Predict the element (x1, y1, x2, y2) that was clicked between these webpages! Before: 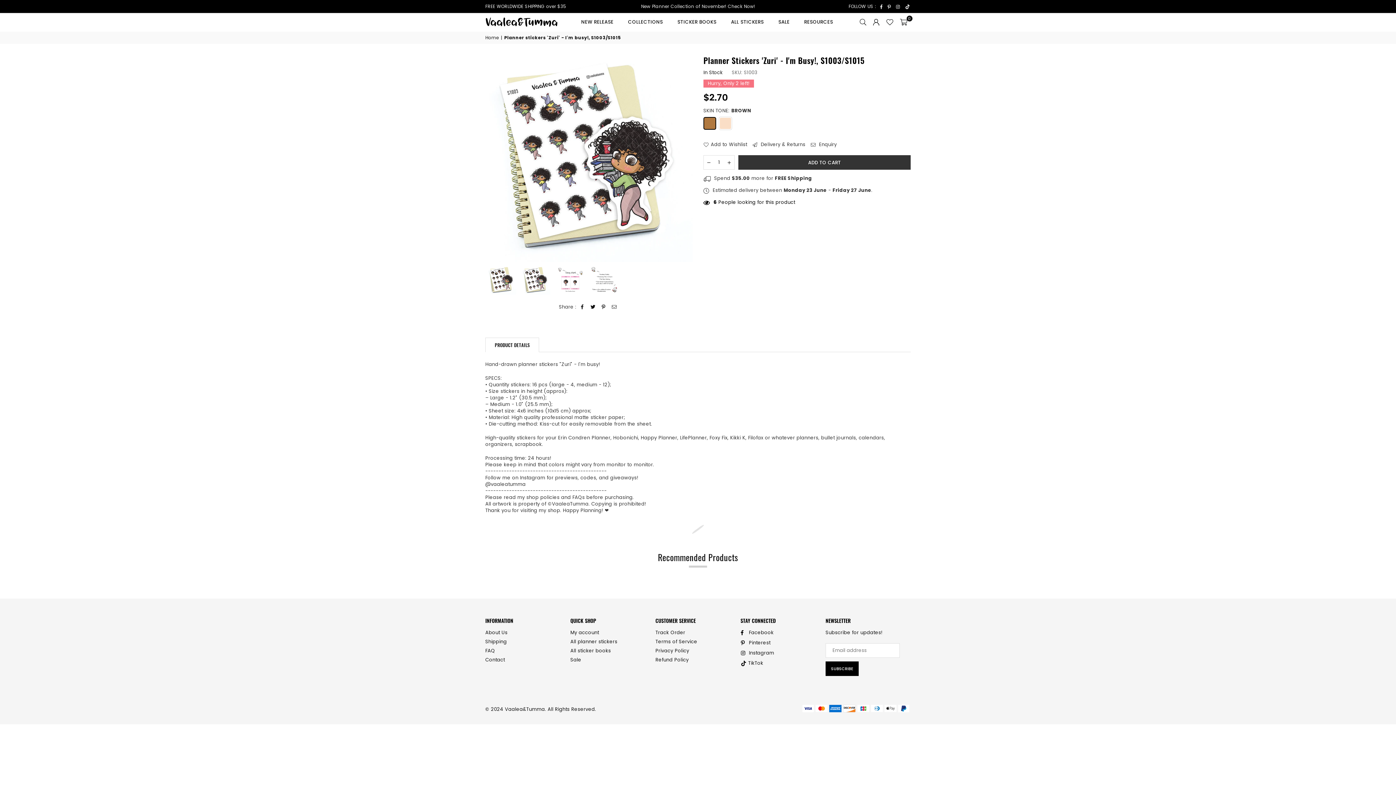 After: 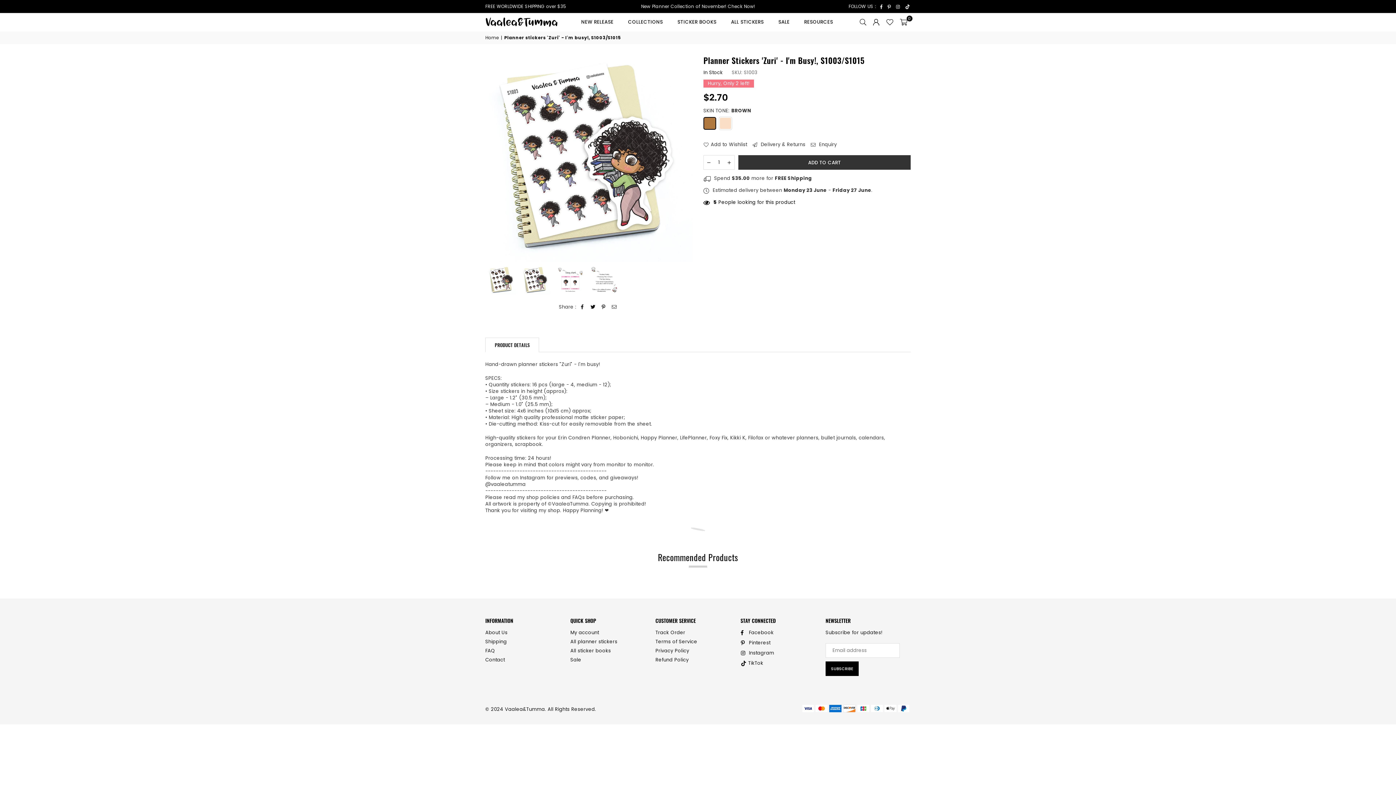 Action: label: Pinterest bbox: (885, 4, 893, 8)